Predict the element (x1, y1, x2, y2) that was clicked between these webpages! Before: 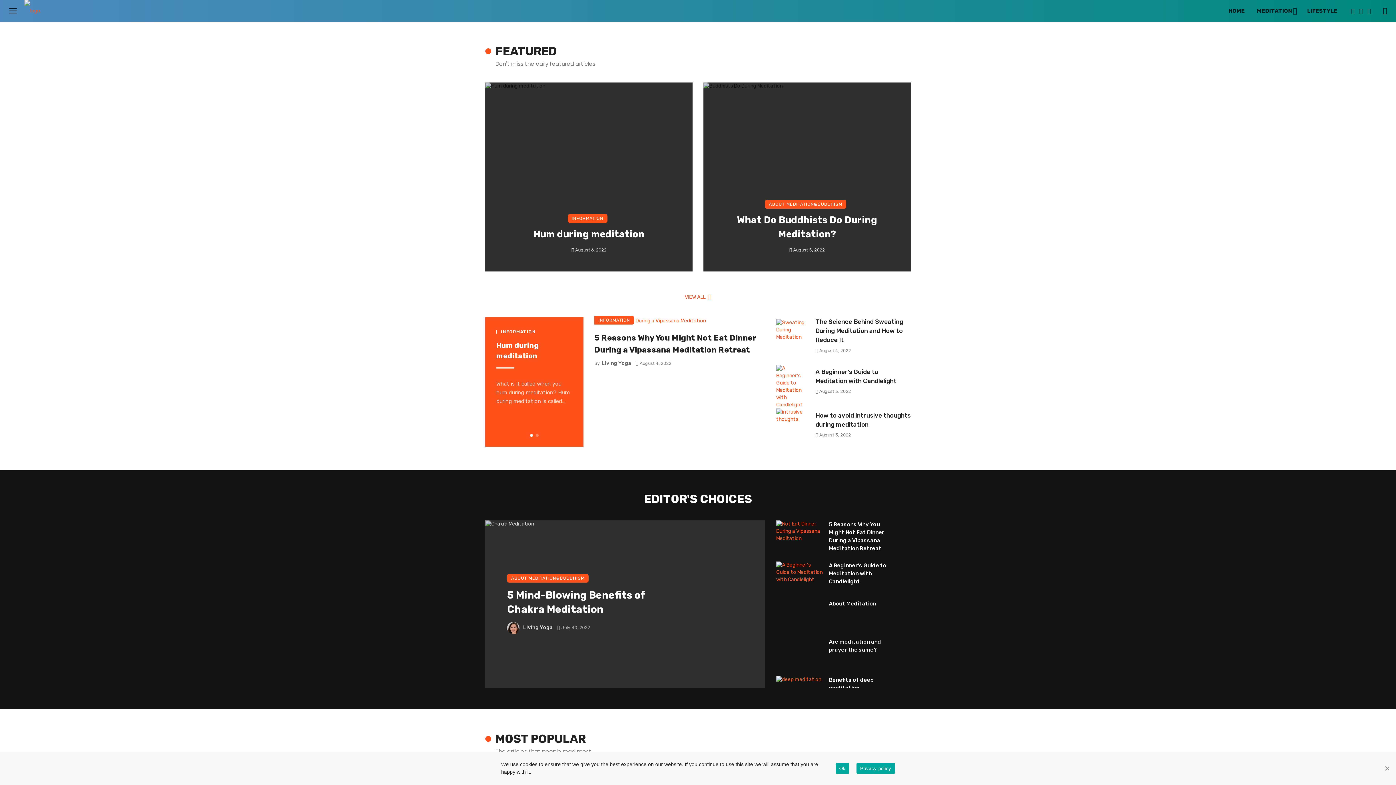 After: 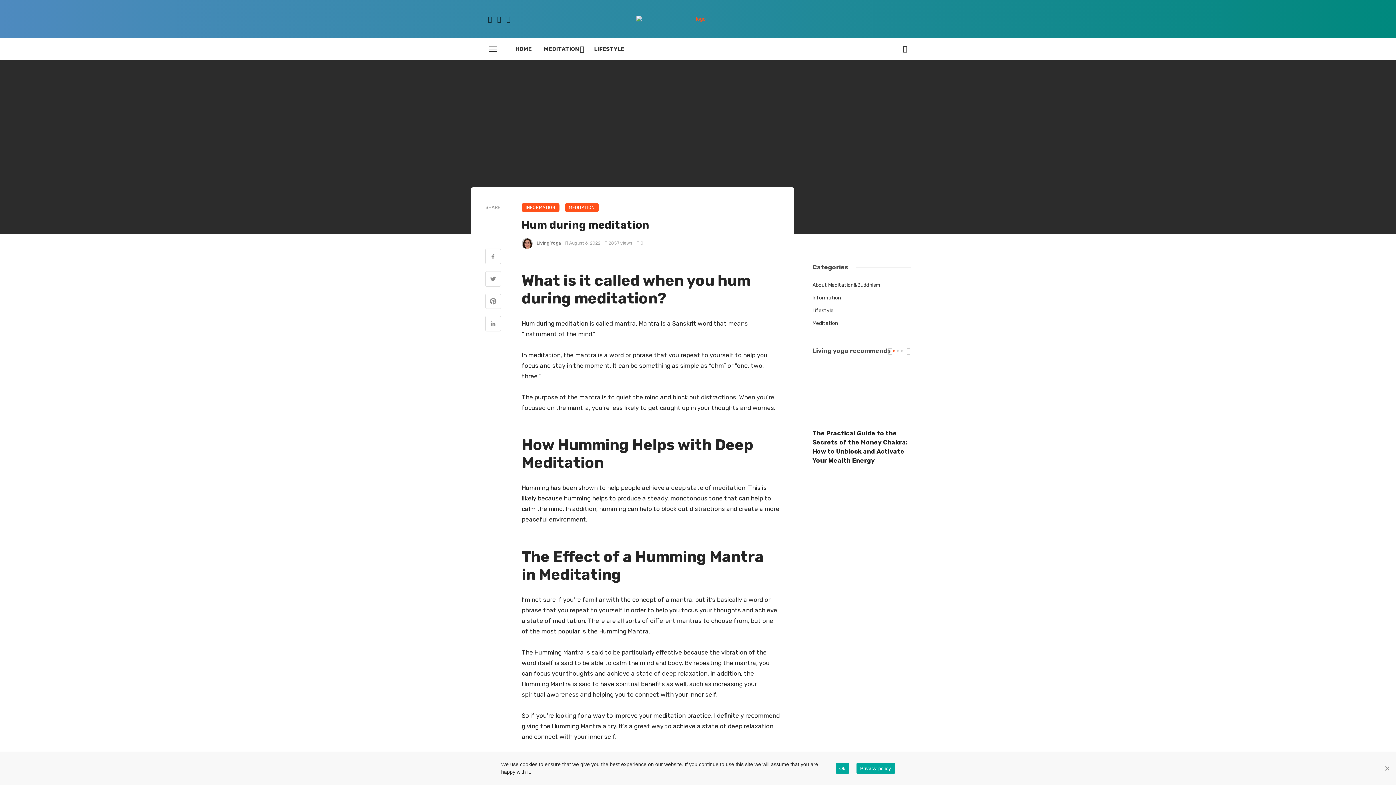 Action: bbox: (496, 340, 572, 361) label: Hum during meditation